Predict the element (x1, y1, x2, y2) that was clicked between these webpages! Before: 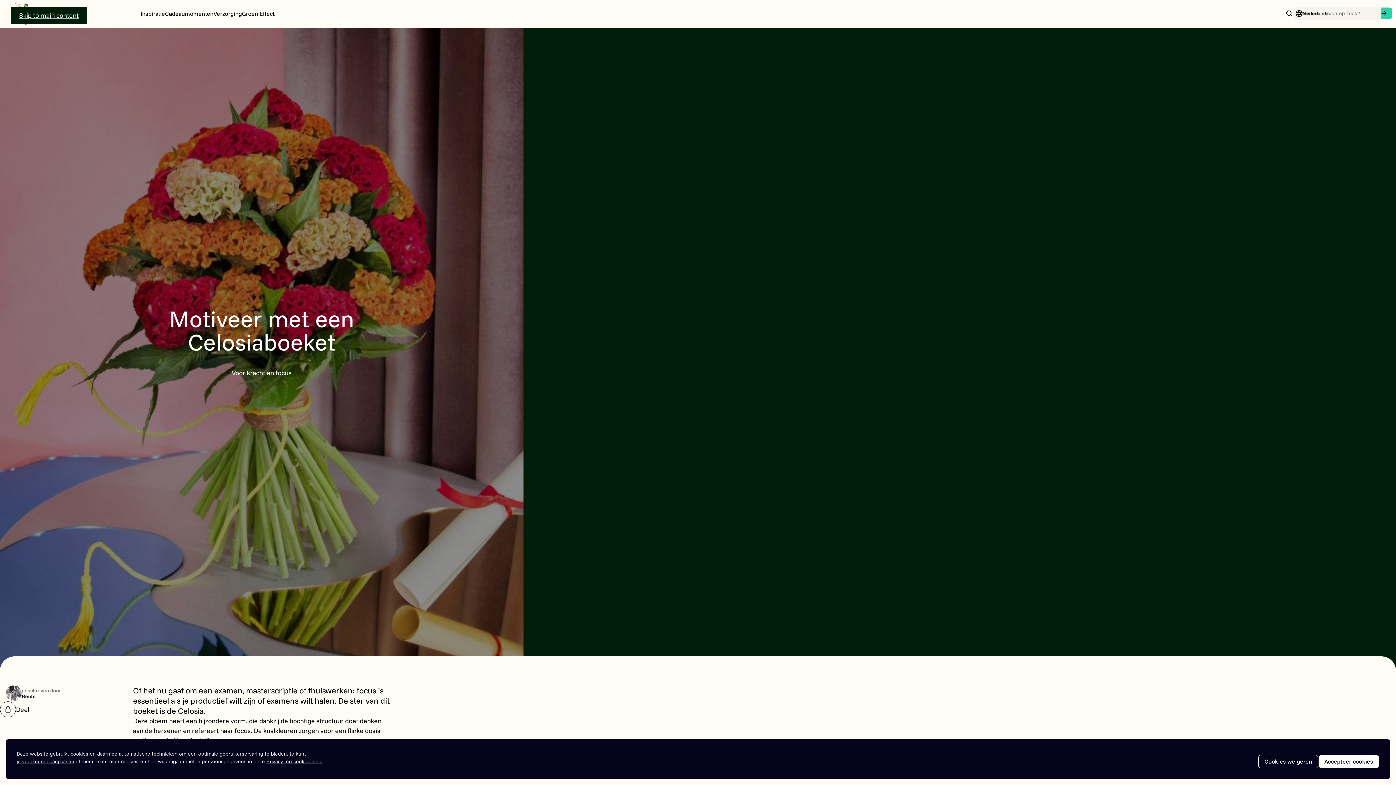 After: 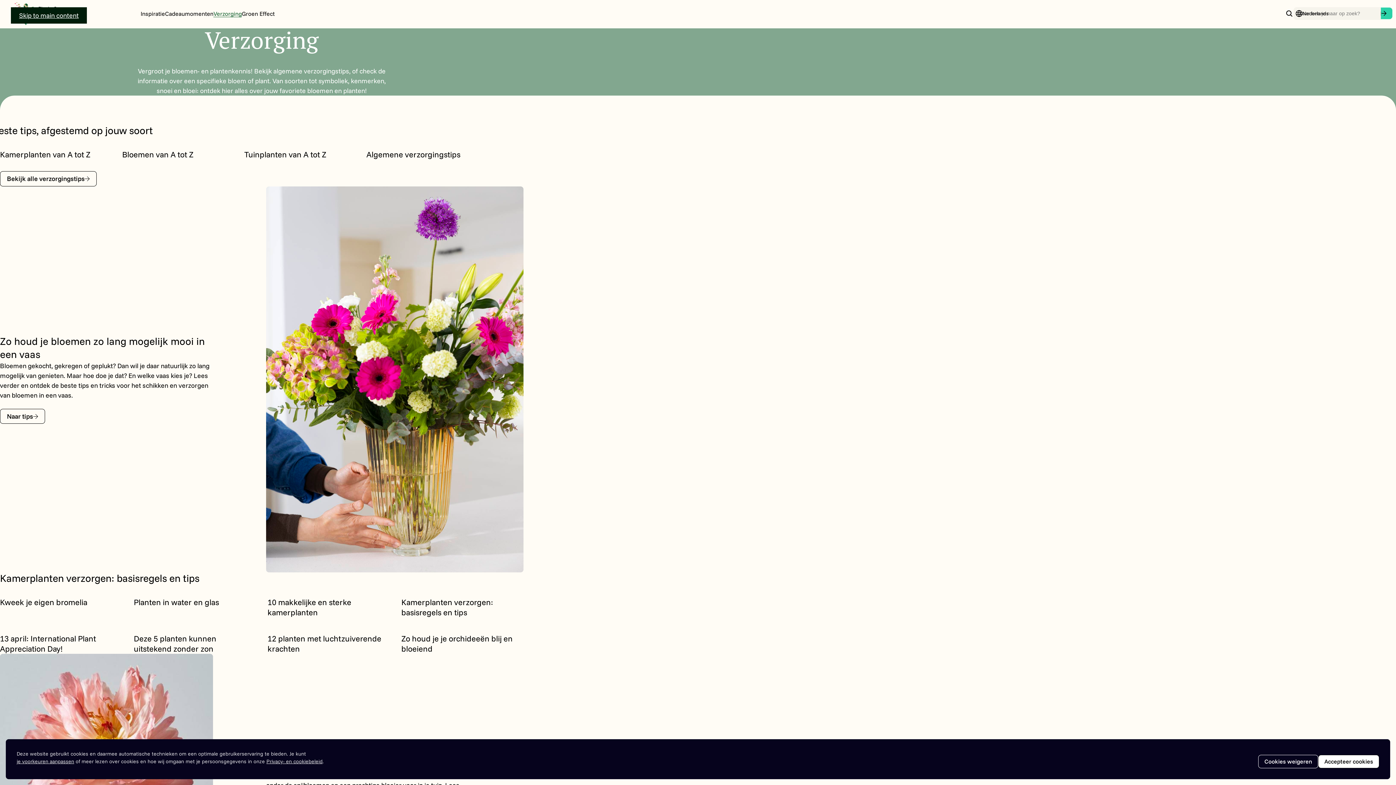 Action: label: Verzorging bbox: (213, 9, 241, 17)